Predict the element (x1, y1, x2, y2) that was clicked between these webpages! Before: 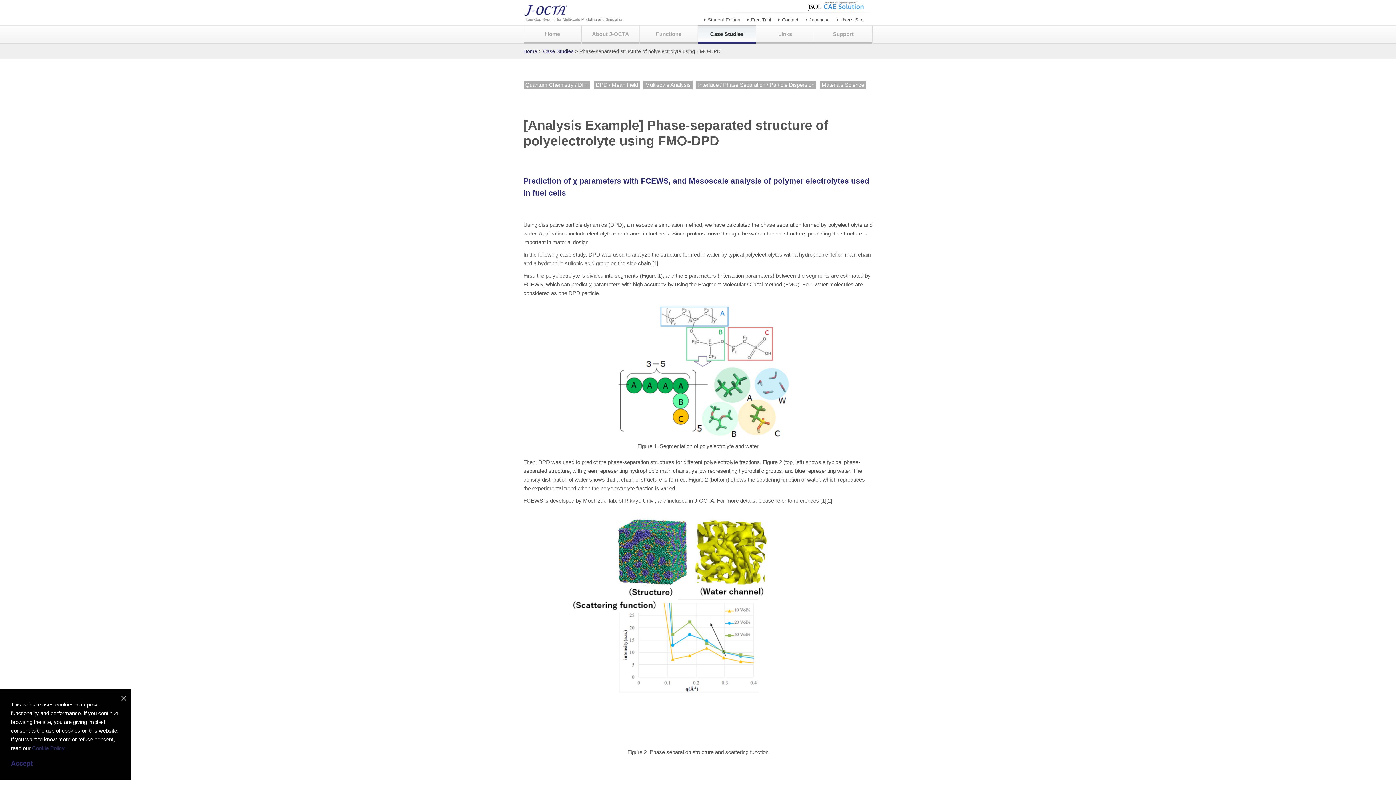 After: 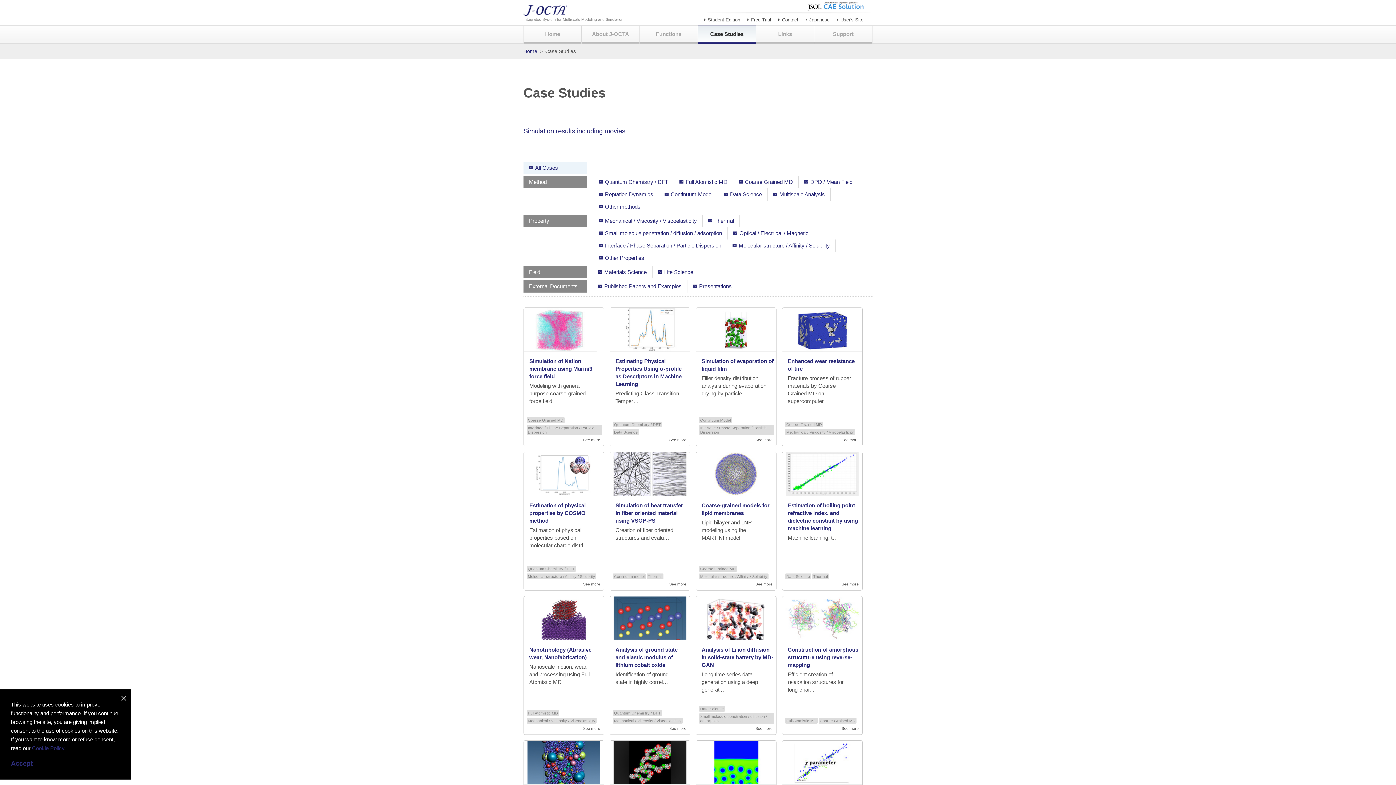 Action: bbox: (543, 48, 573, 54) label: Case Studies